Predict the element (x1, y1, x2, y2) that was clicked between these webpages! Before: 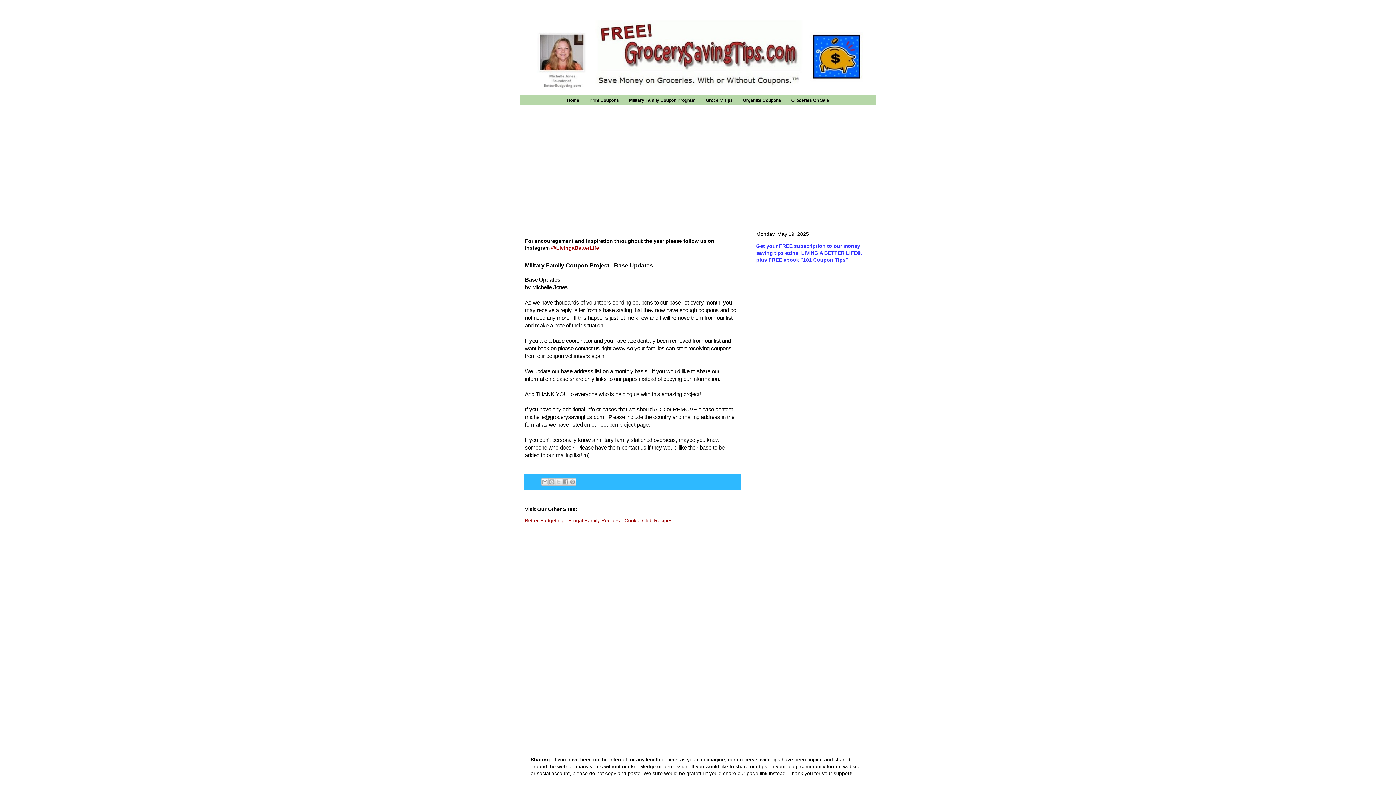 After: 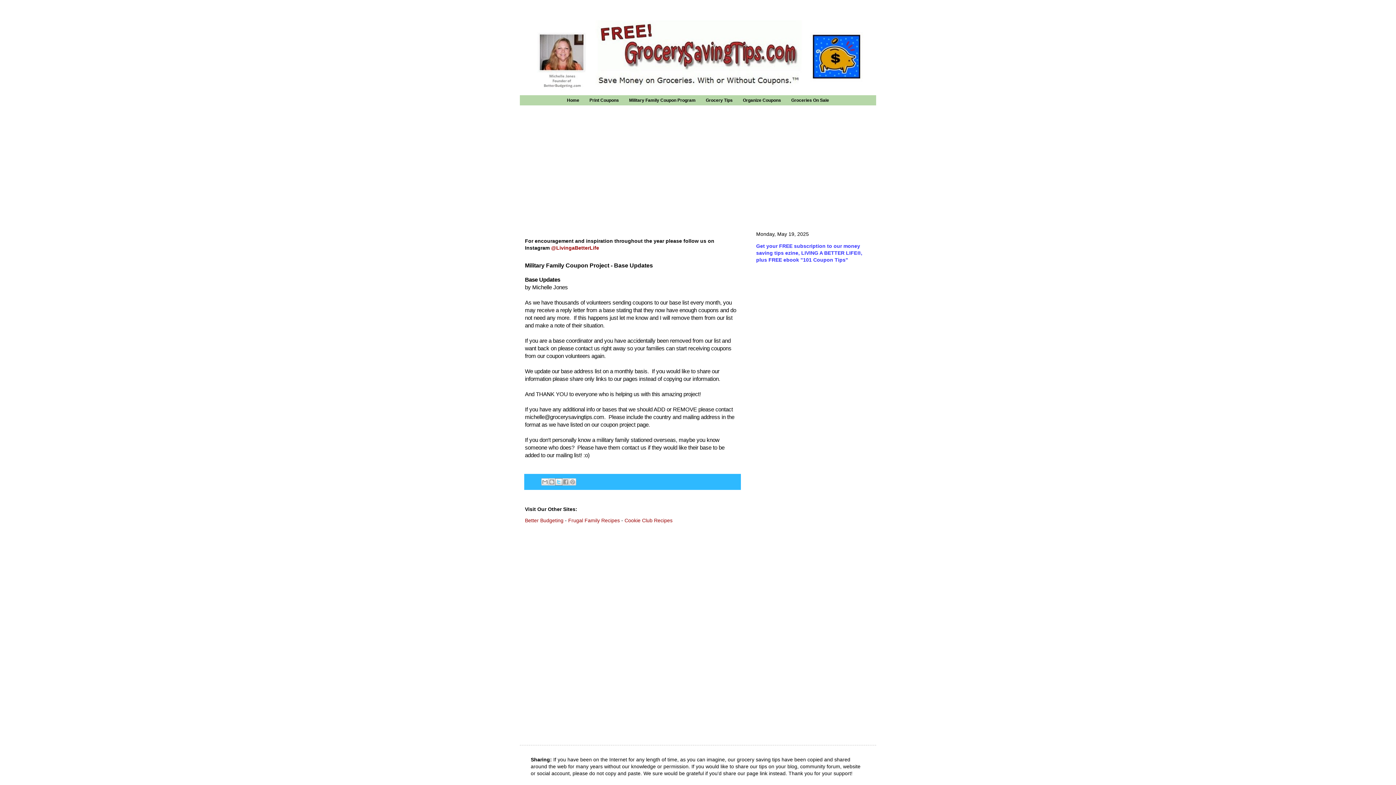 Action: label: Share to X bbox: (555, 478, 562, 485)